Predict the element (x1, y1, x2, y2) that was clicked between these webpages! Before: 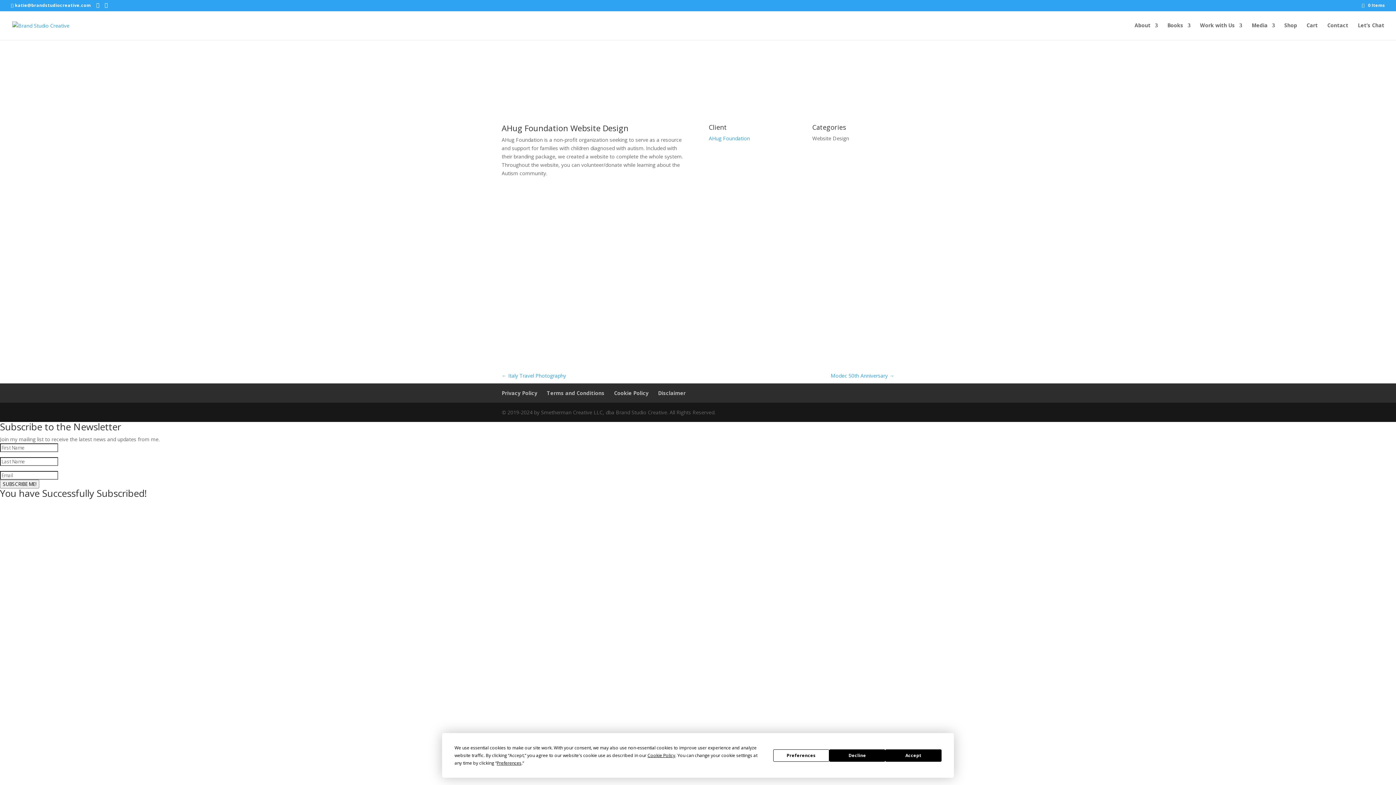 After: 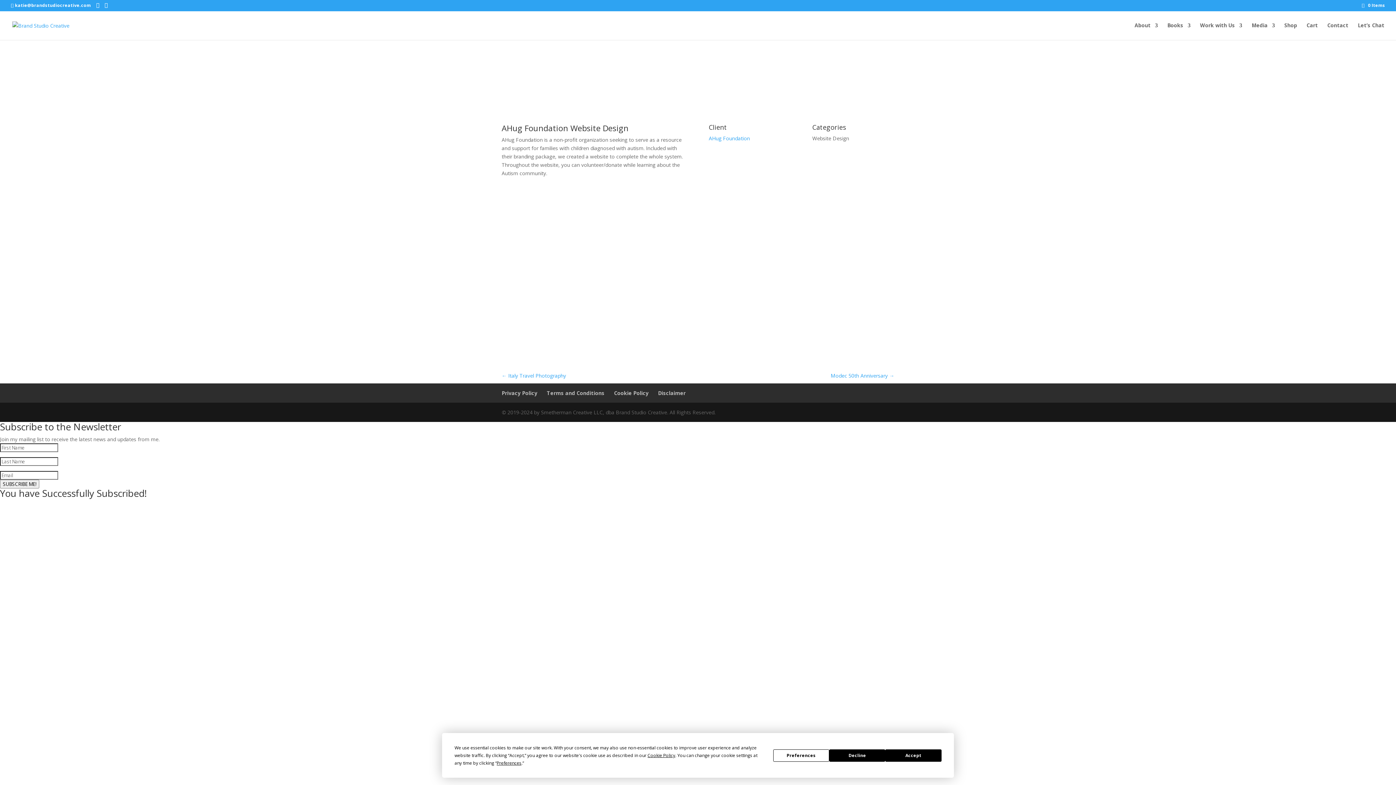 Action: bbox: (708, 135, 751, 141) label: AHug Foundation 